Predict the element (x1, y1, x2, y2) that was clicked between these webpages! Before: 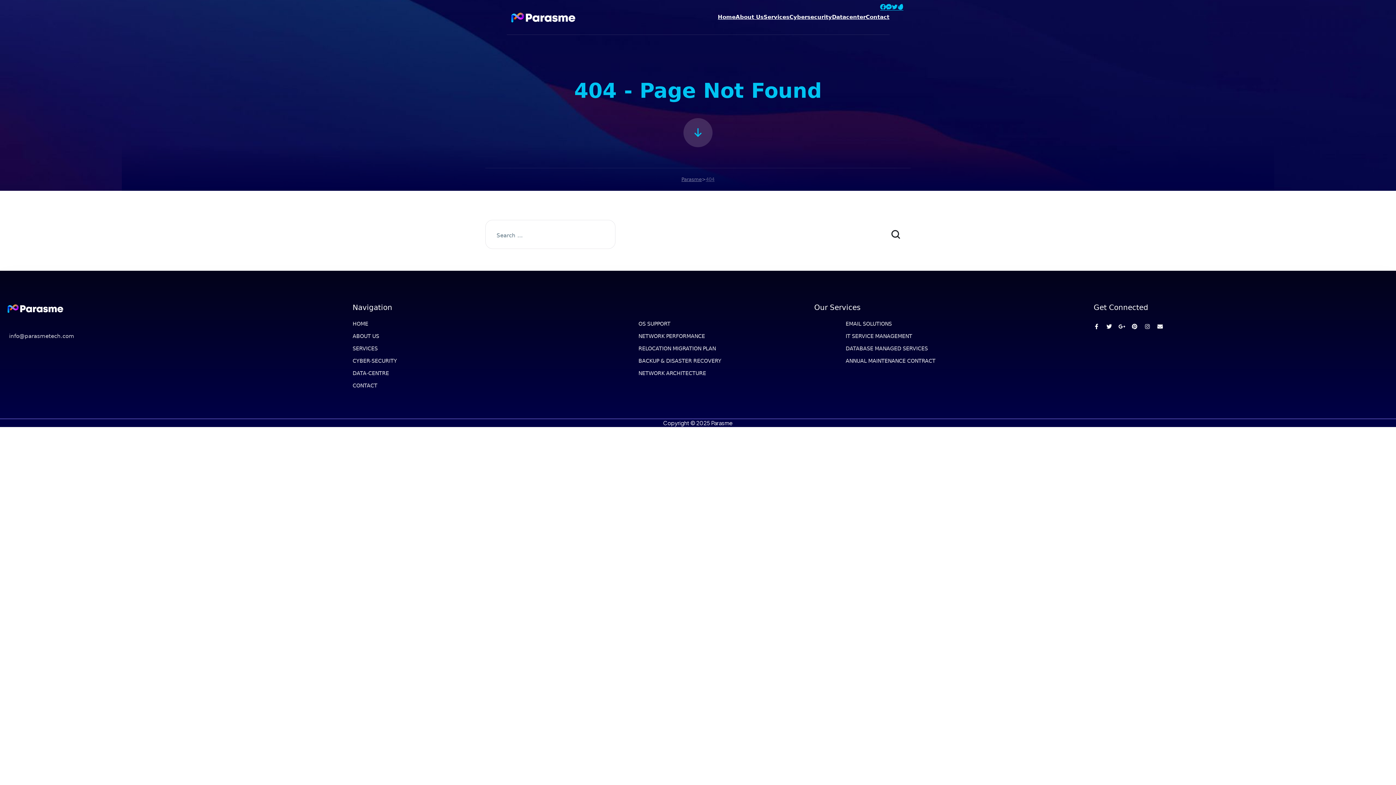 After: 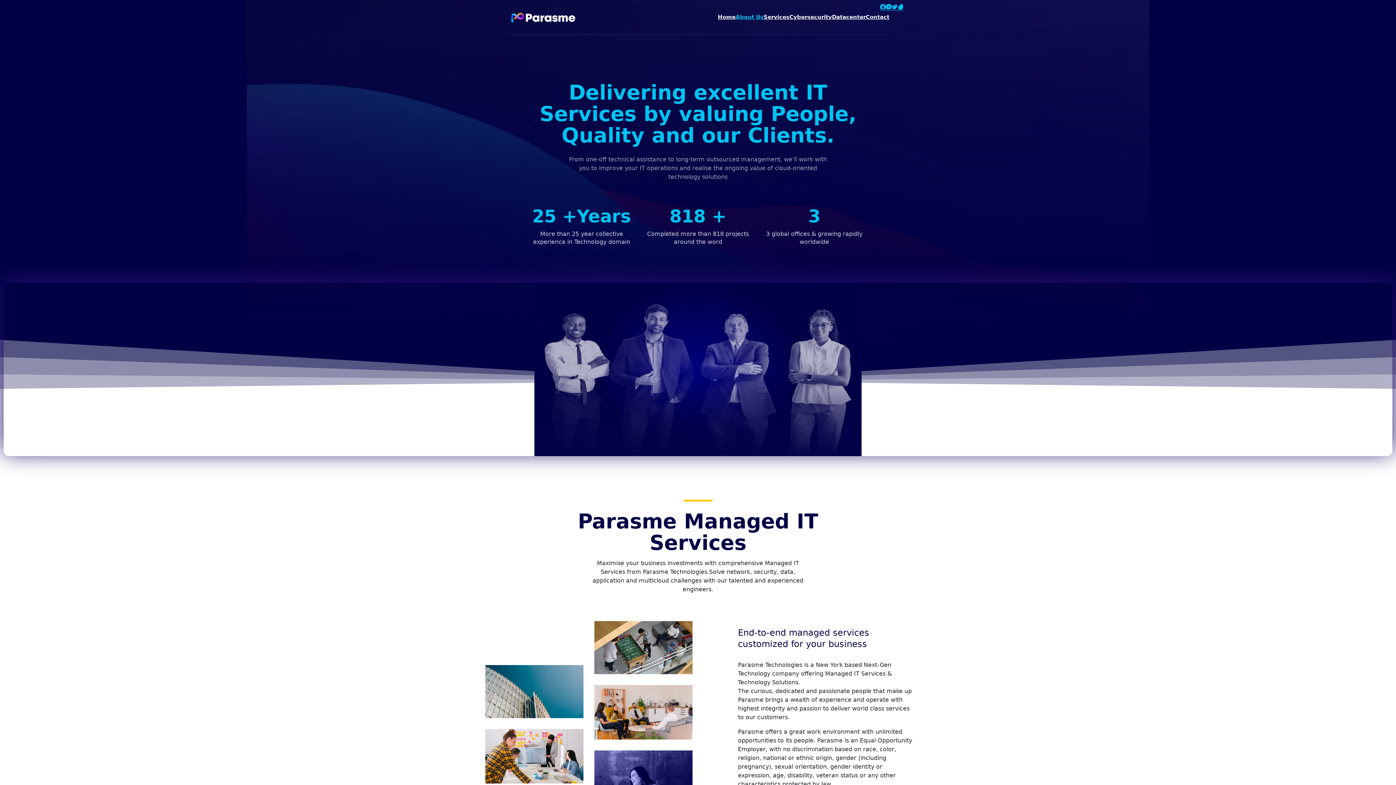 Action: label: About Us bbox: (735, 13, 763, 20)